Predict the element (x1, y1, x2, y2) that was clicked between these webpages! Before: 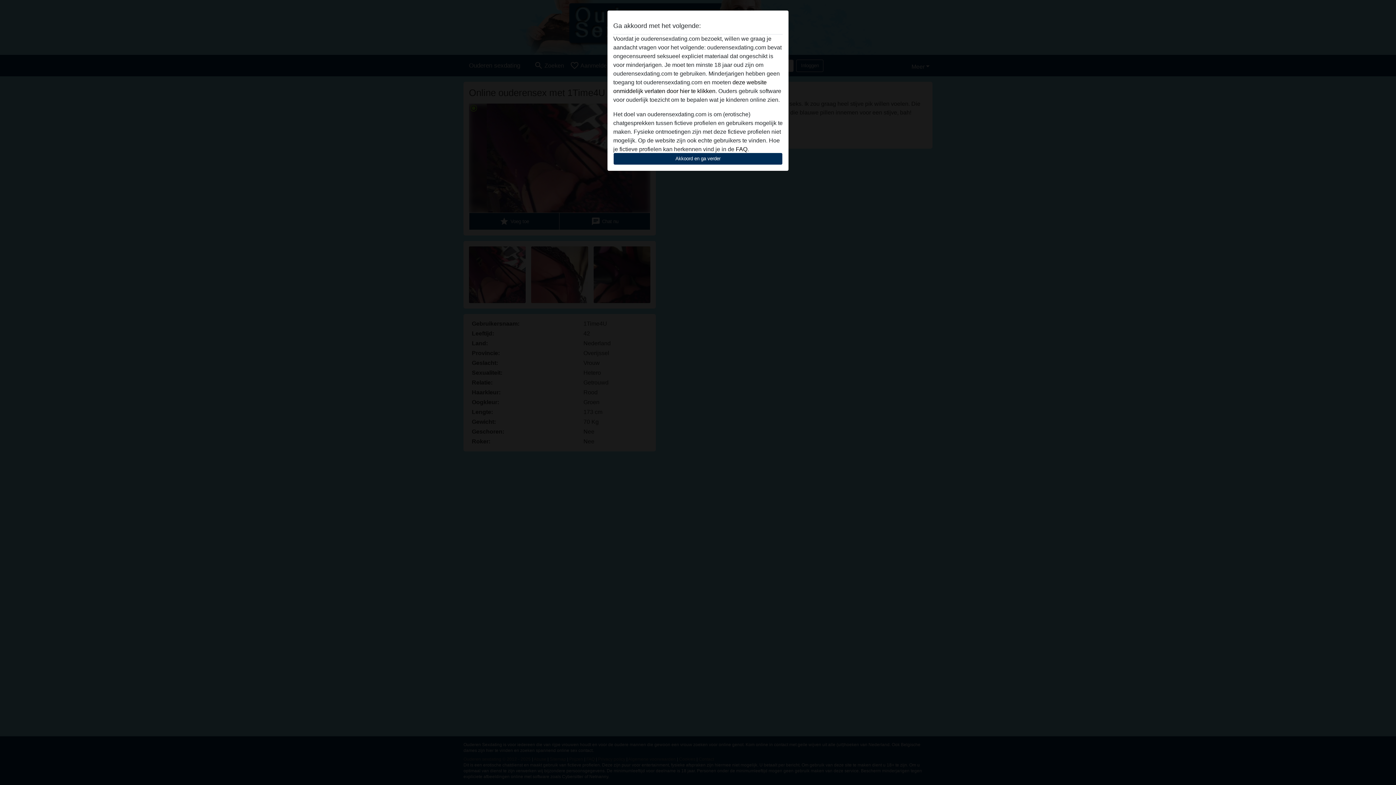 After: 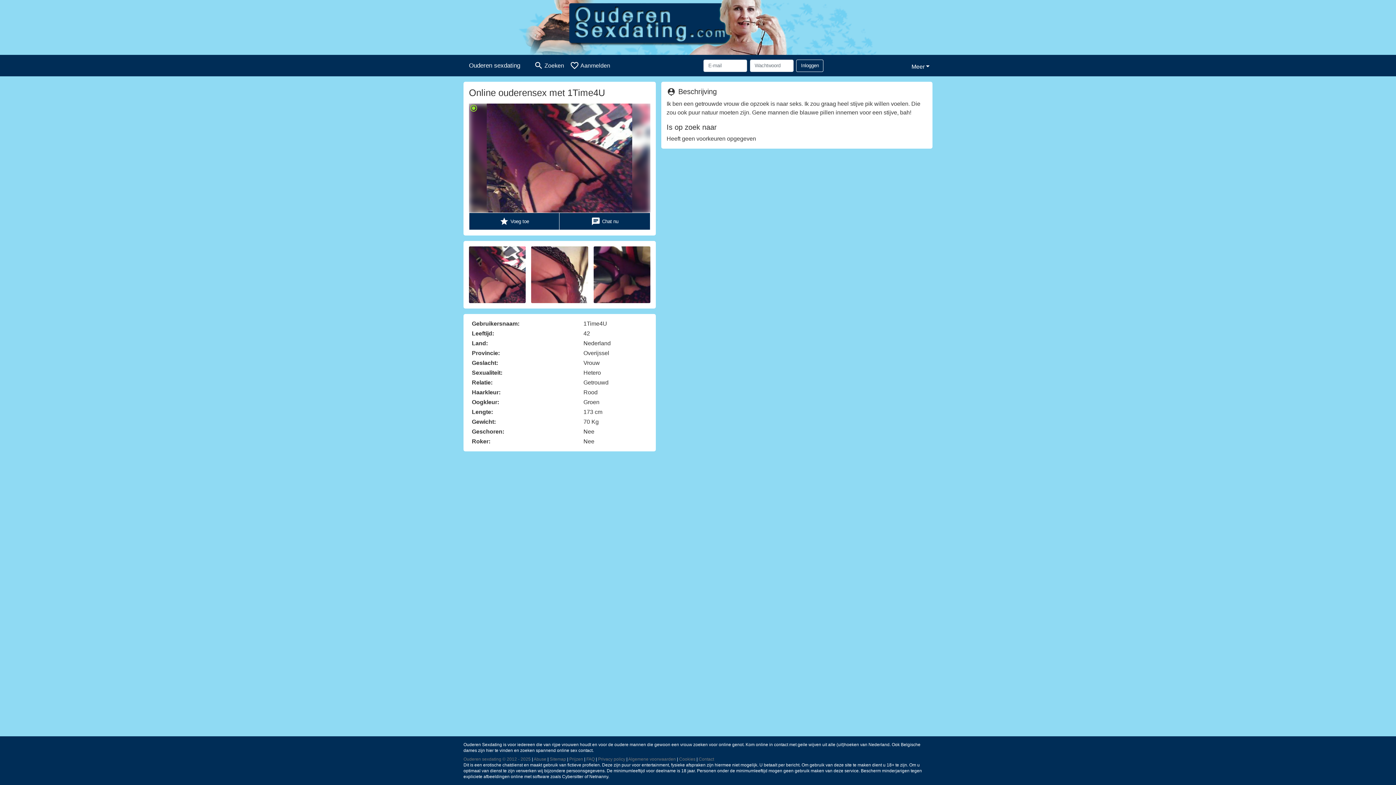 Action: bbox: (613, 152, 782, 165) label: Akkoord en ga verder